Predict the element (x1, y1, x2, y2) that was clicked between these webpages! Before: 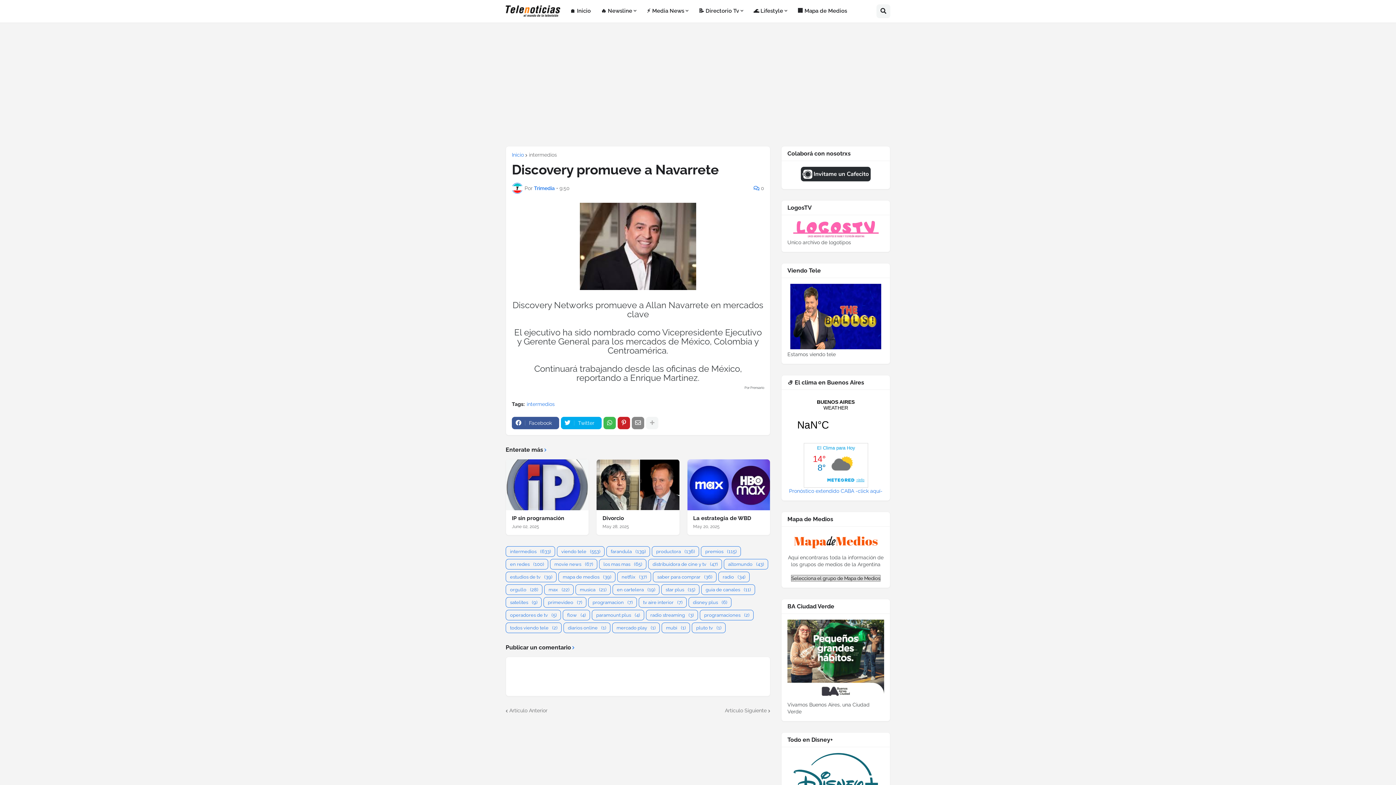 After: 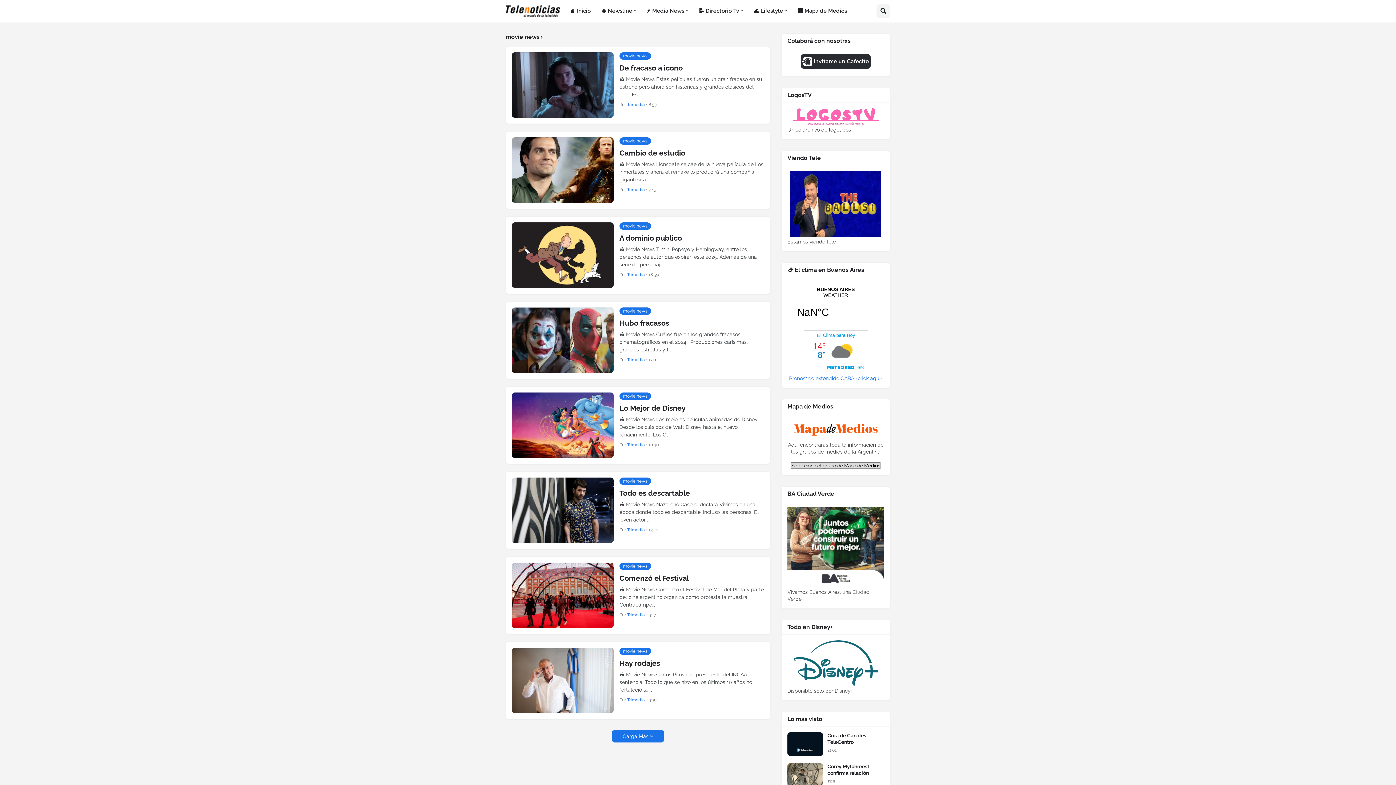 Action: bbox: (550, 559, 597, 569) label: movie news
(67)